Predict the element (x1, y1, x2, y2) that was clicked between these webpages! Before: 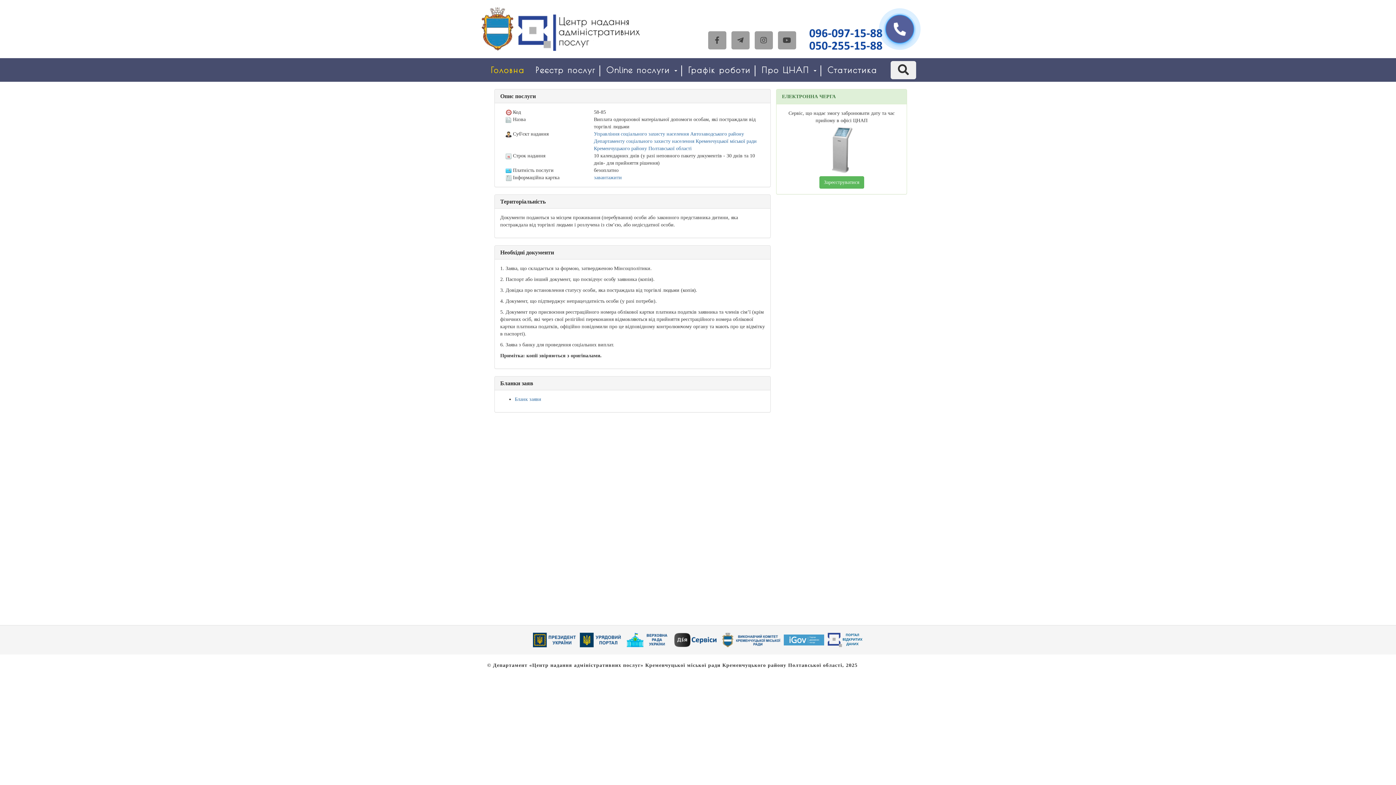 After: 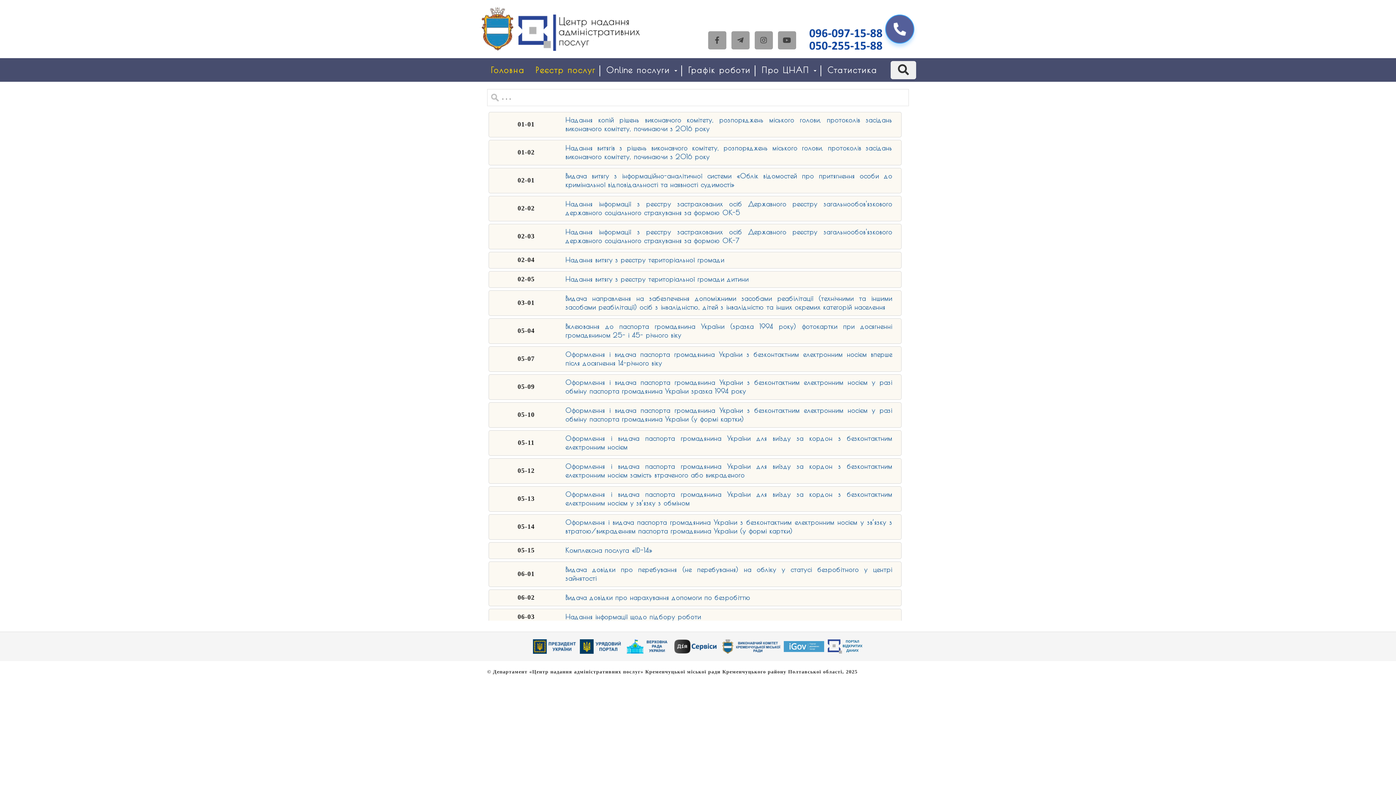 Action: label: Реєстр послуг bbox: (530, 60, 601, 79)